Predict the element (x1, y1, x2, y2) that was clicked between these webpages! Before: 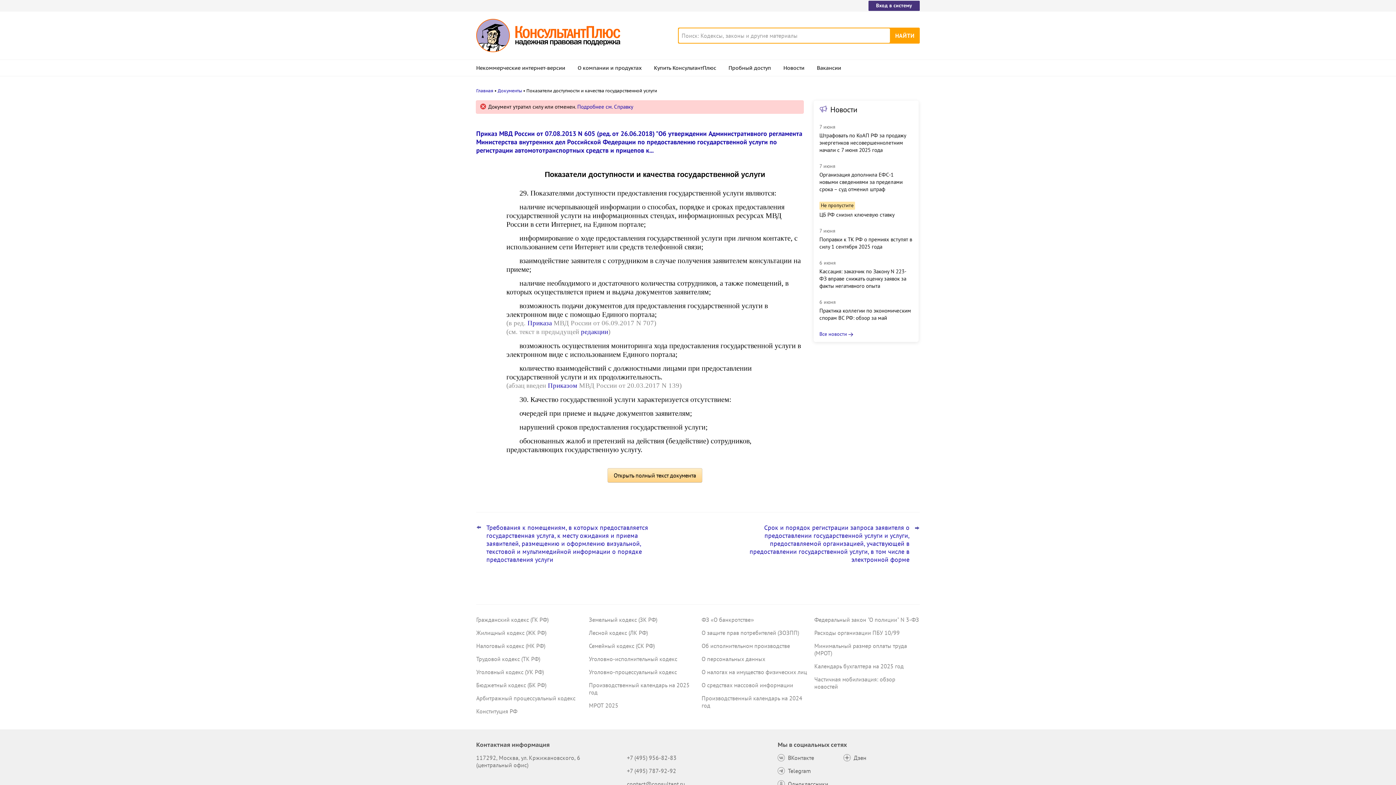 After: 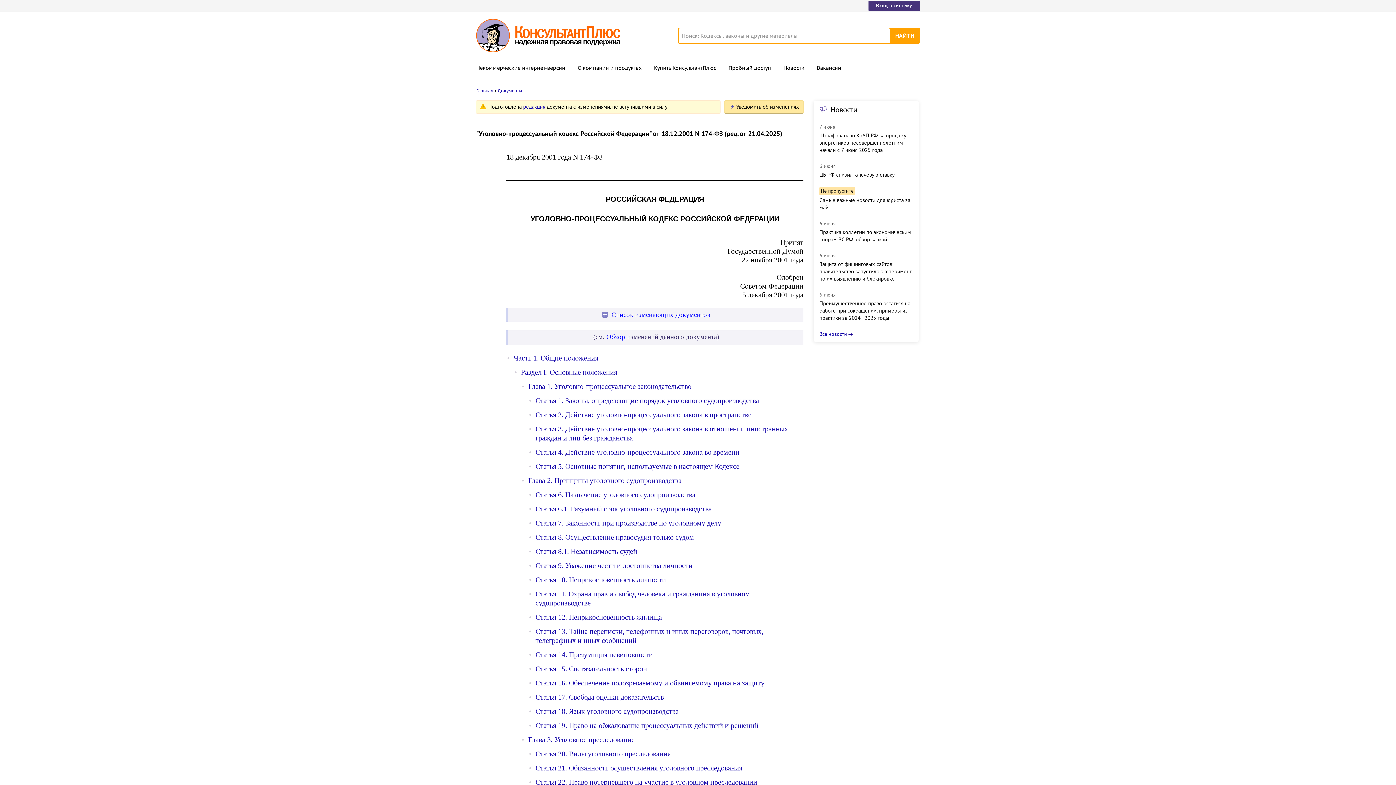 Action: label: Уголовно-процессуальный кодекс bbox: (589, 668, 677, 676)